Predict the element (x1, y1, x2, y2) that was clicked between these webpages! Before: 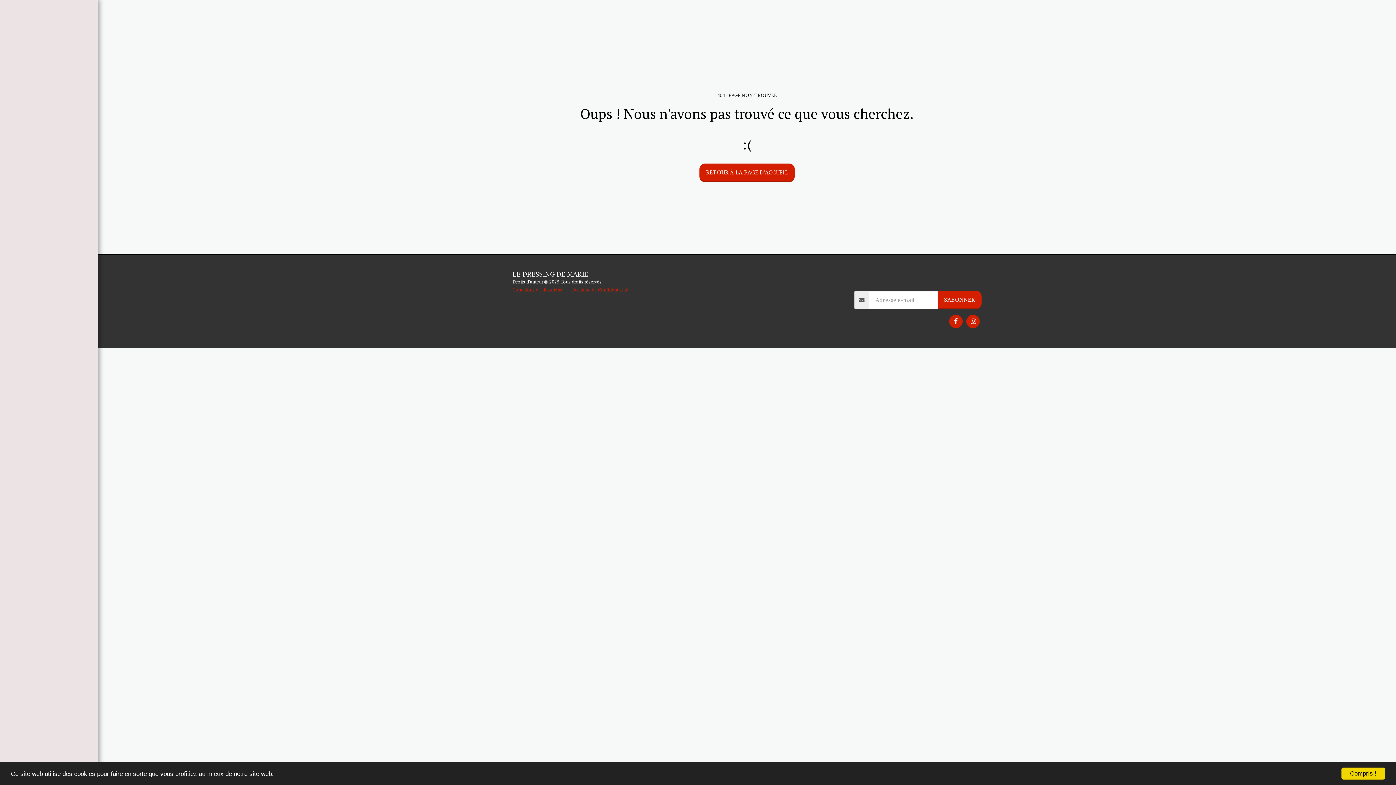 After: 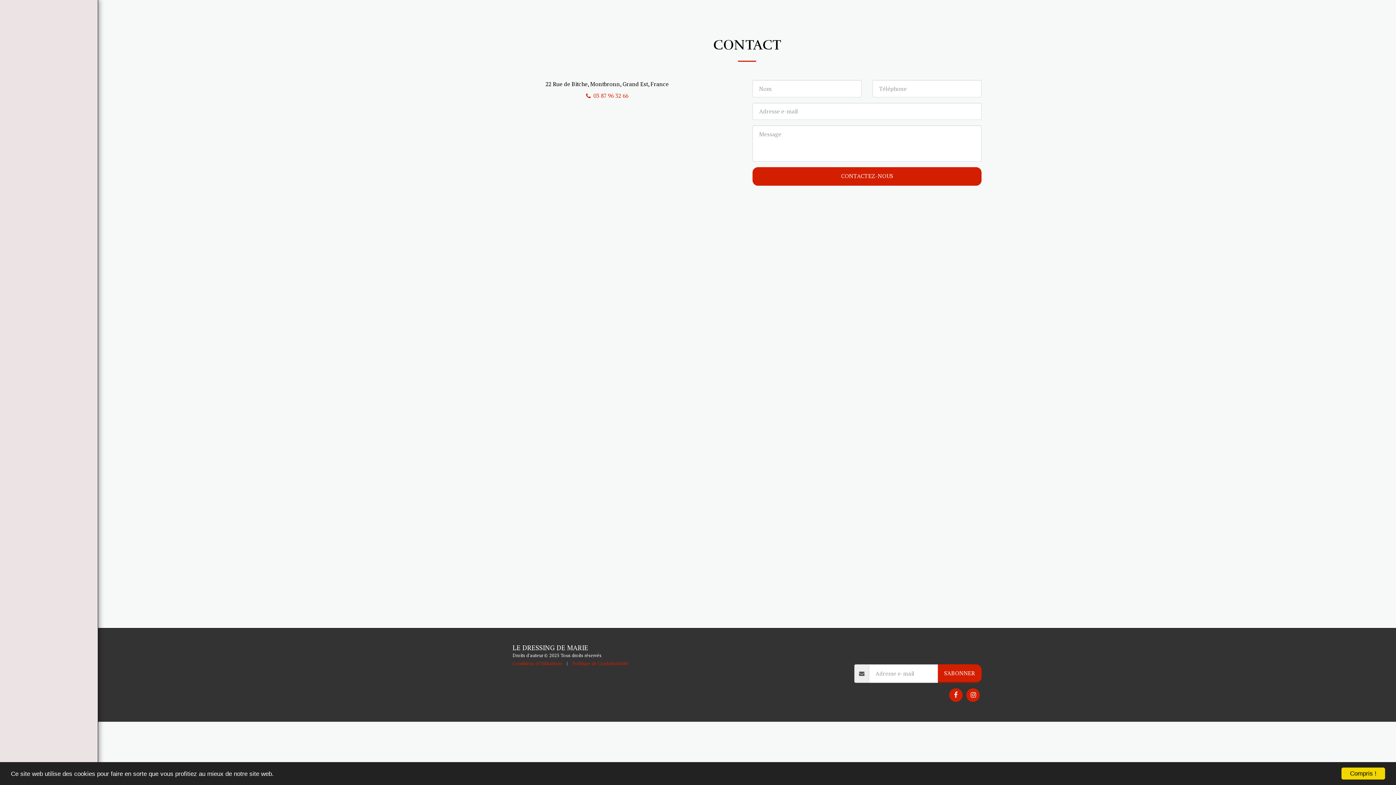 Action: label: Contact bbox: (28, 248, 69, 263)